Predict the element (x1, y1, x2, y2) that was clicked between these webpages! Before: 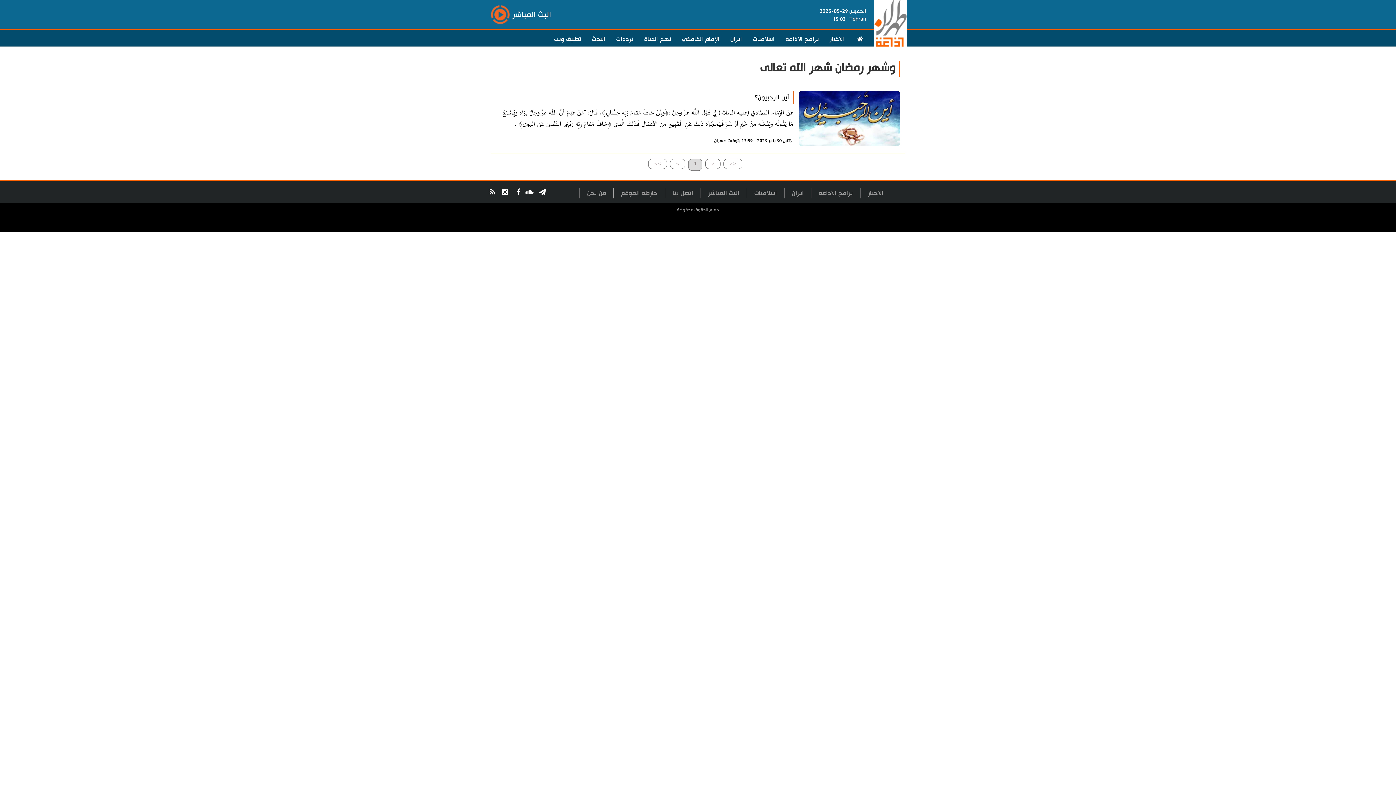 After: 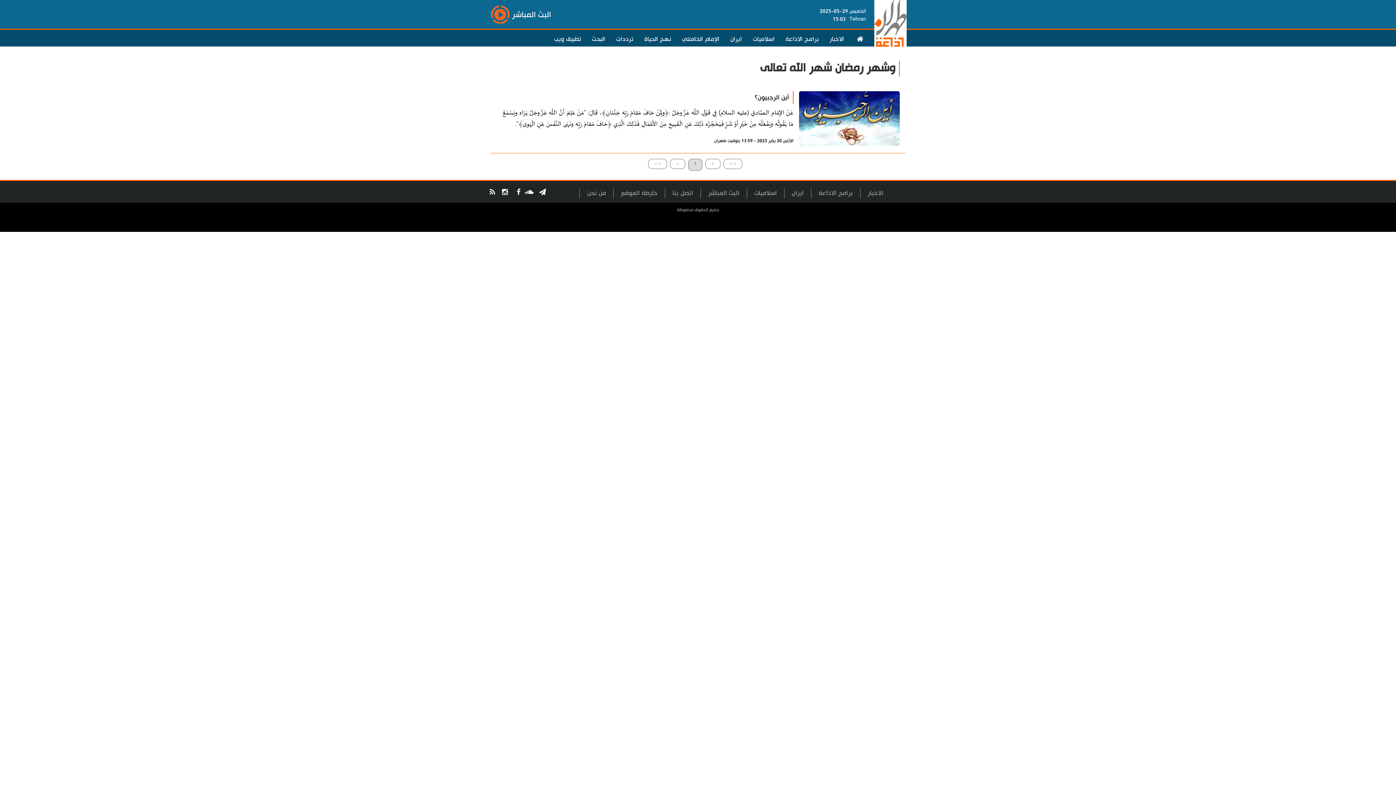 Action: bbox: (705, 158, 720, 169) label: <